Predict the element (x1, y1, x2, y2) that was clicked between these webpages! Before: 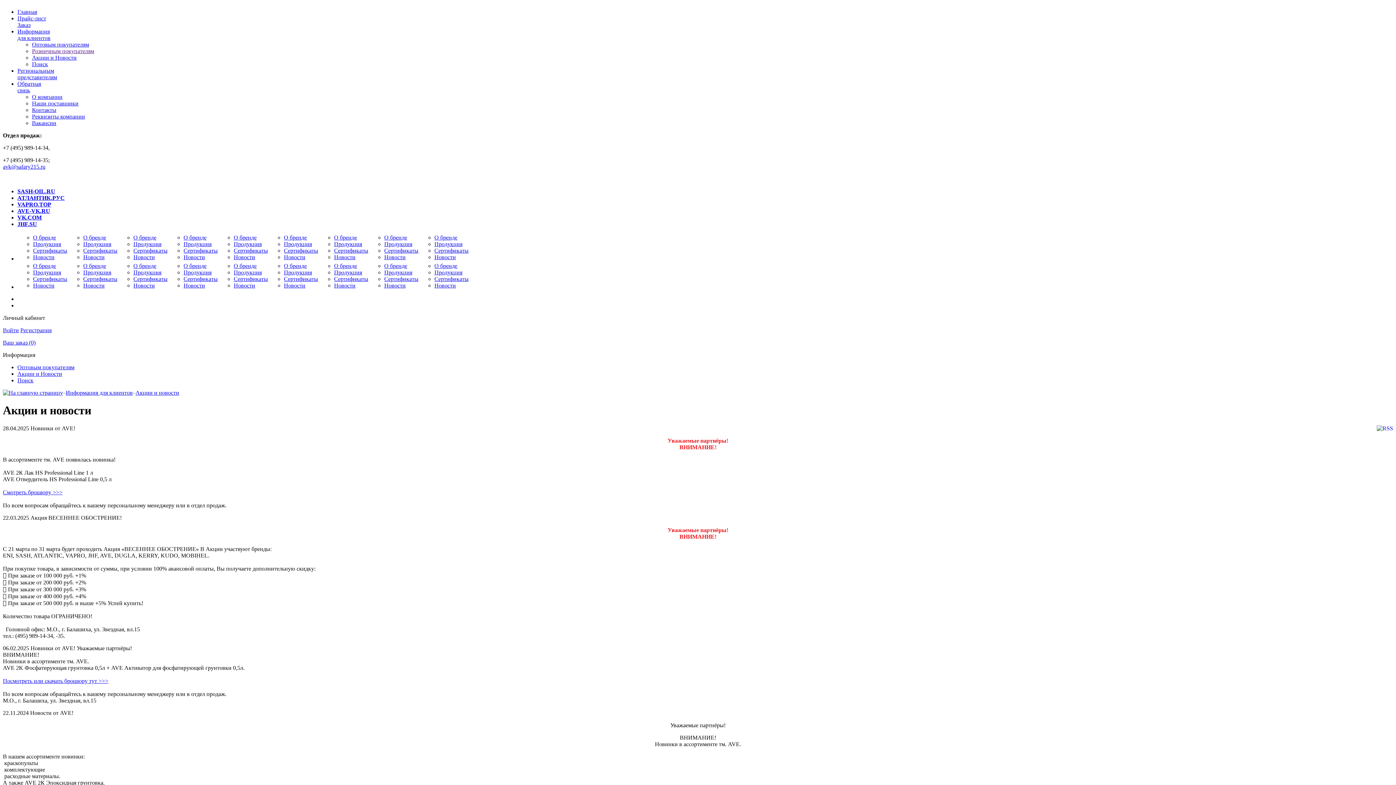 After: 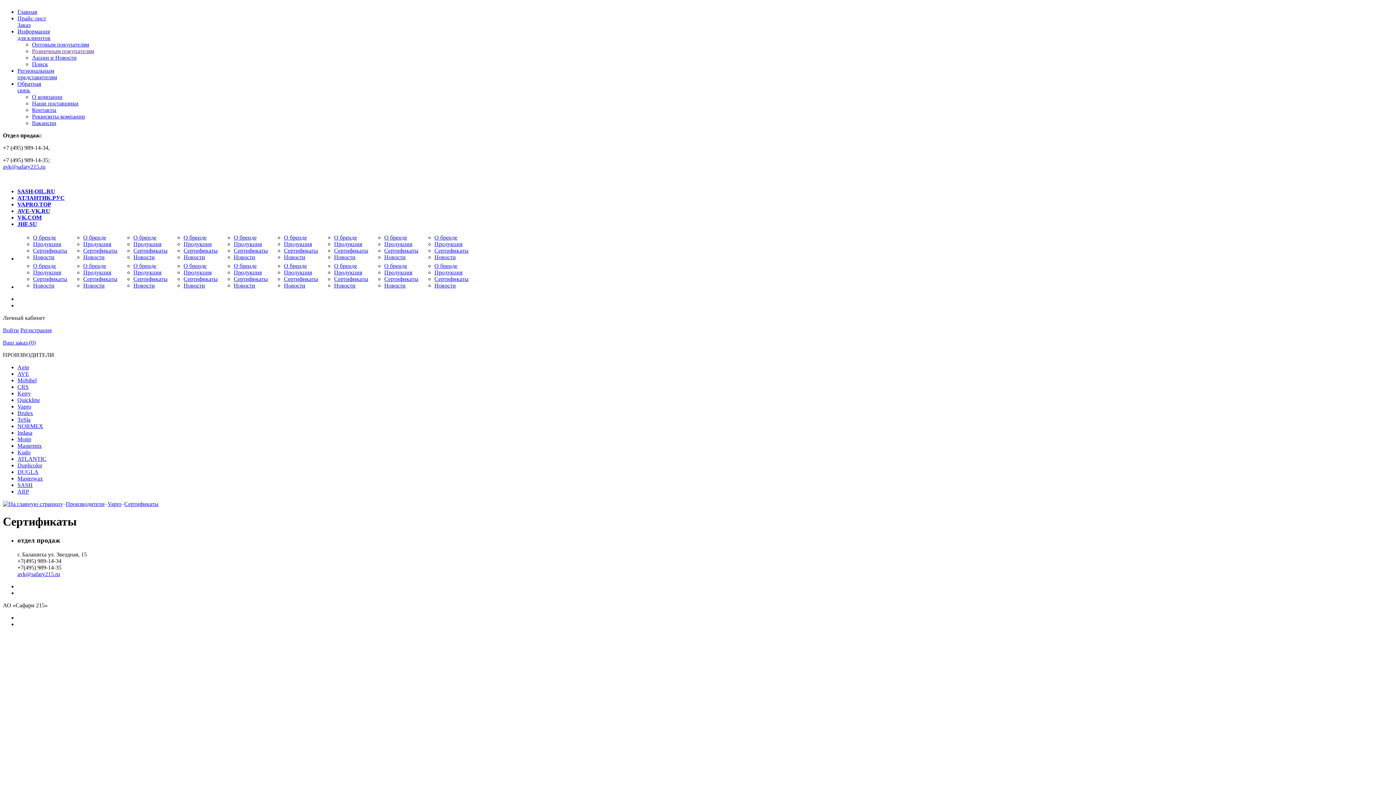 Action: label: Сертификаты bbox: (284, 247, 318, 253)